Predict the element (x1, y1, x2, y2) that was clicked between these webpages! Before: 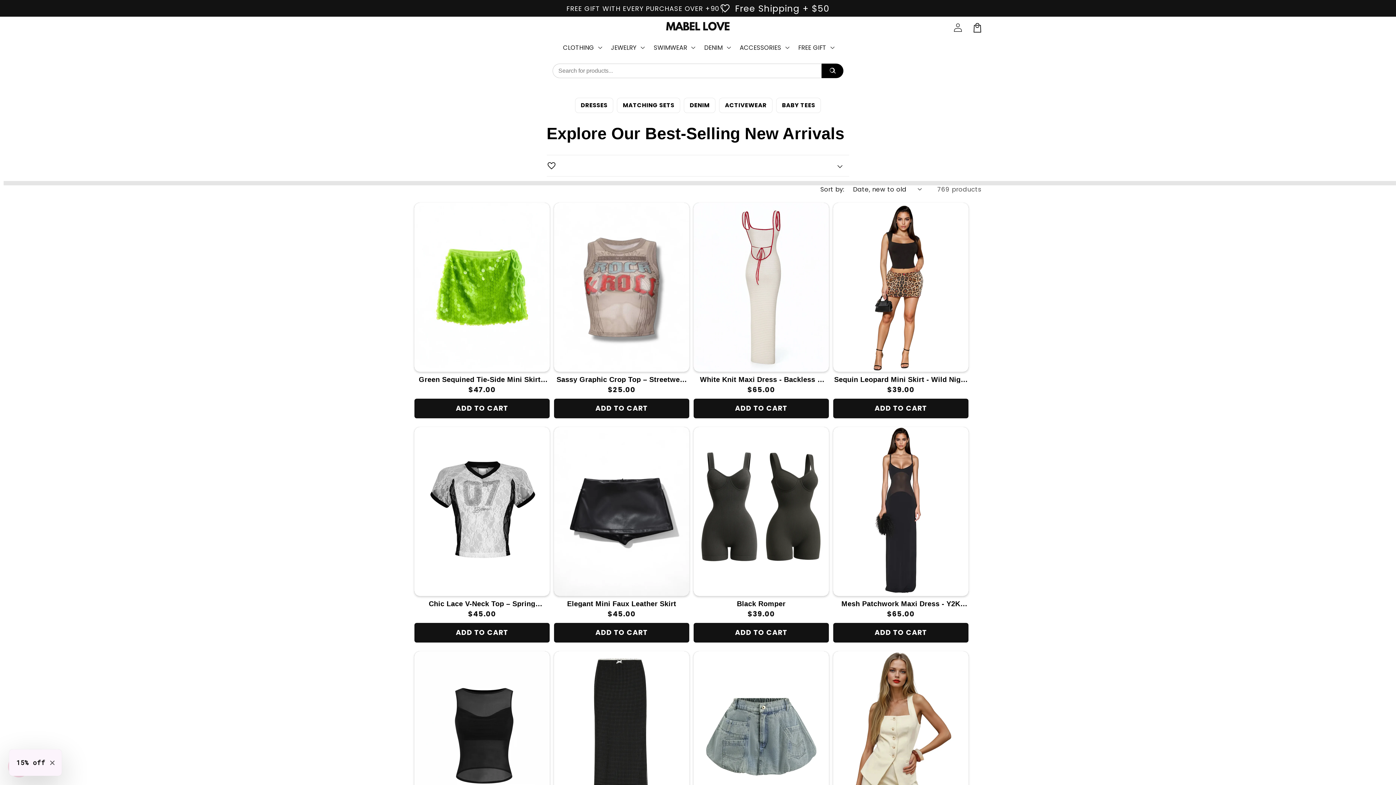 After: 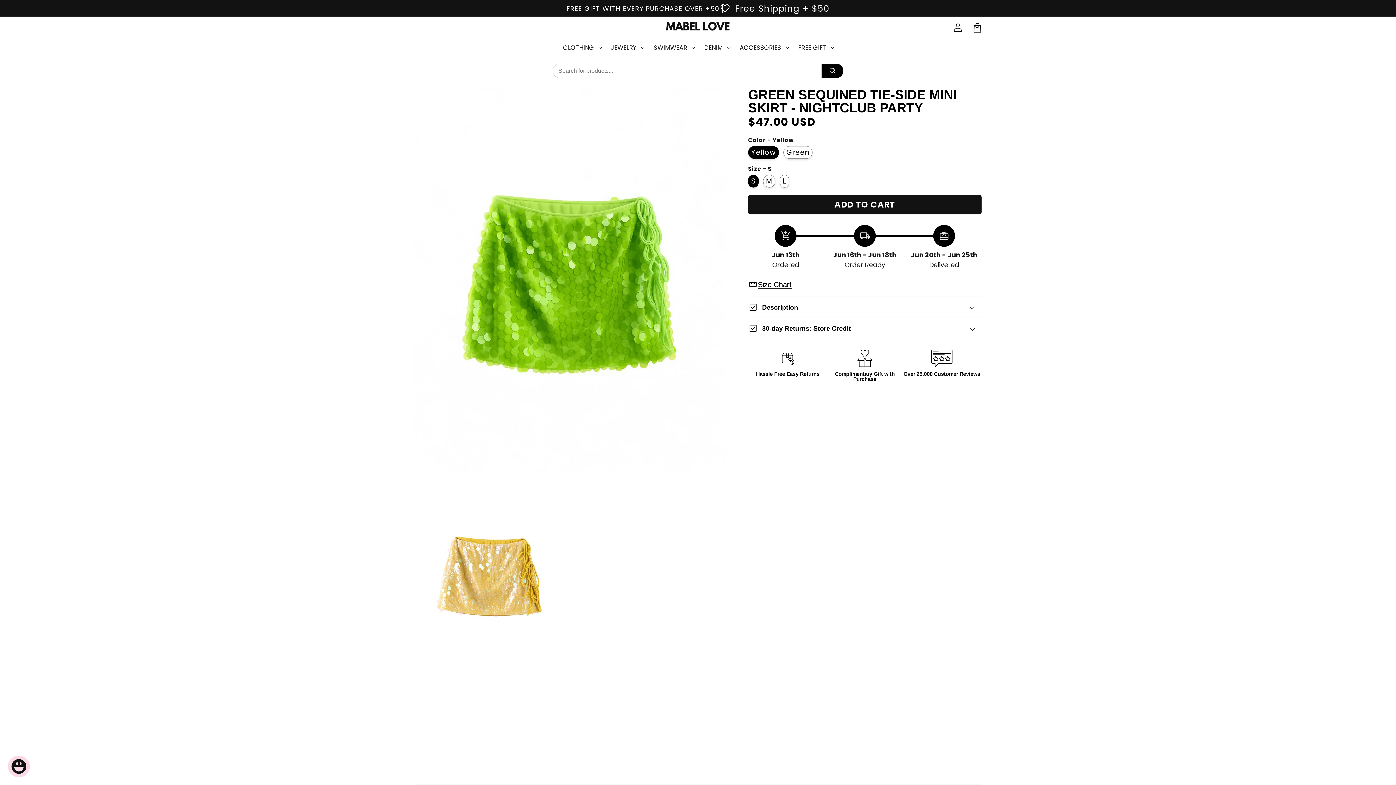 Action: bbox: (414, 376, 549, 383) label: Green Sequined Tie-Side Mini Skirt - Nightclub Party